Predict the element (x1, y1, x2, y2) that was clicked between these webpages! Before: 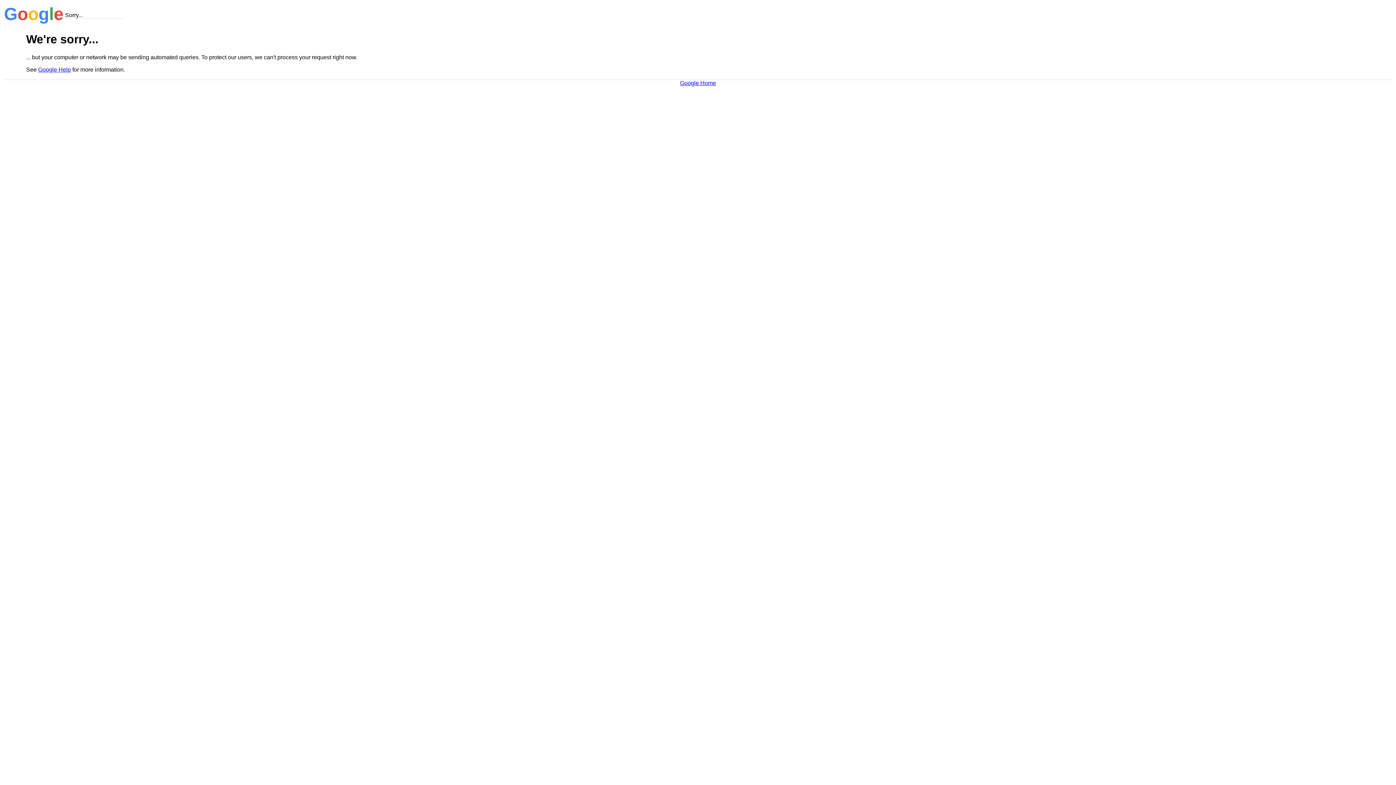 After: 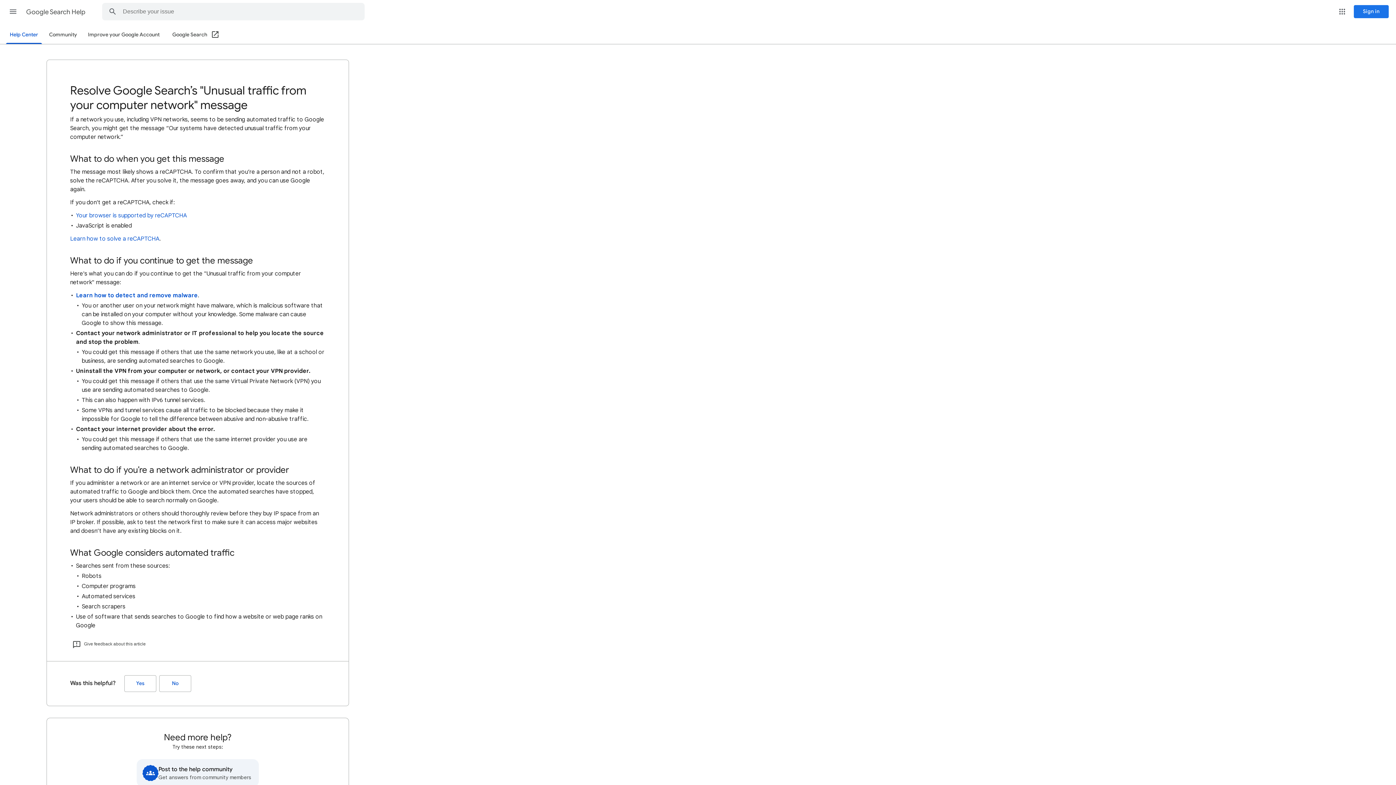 Action: label: Google Help bbox: (38, 66, 70, 72)